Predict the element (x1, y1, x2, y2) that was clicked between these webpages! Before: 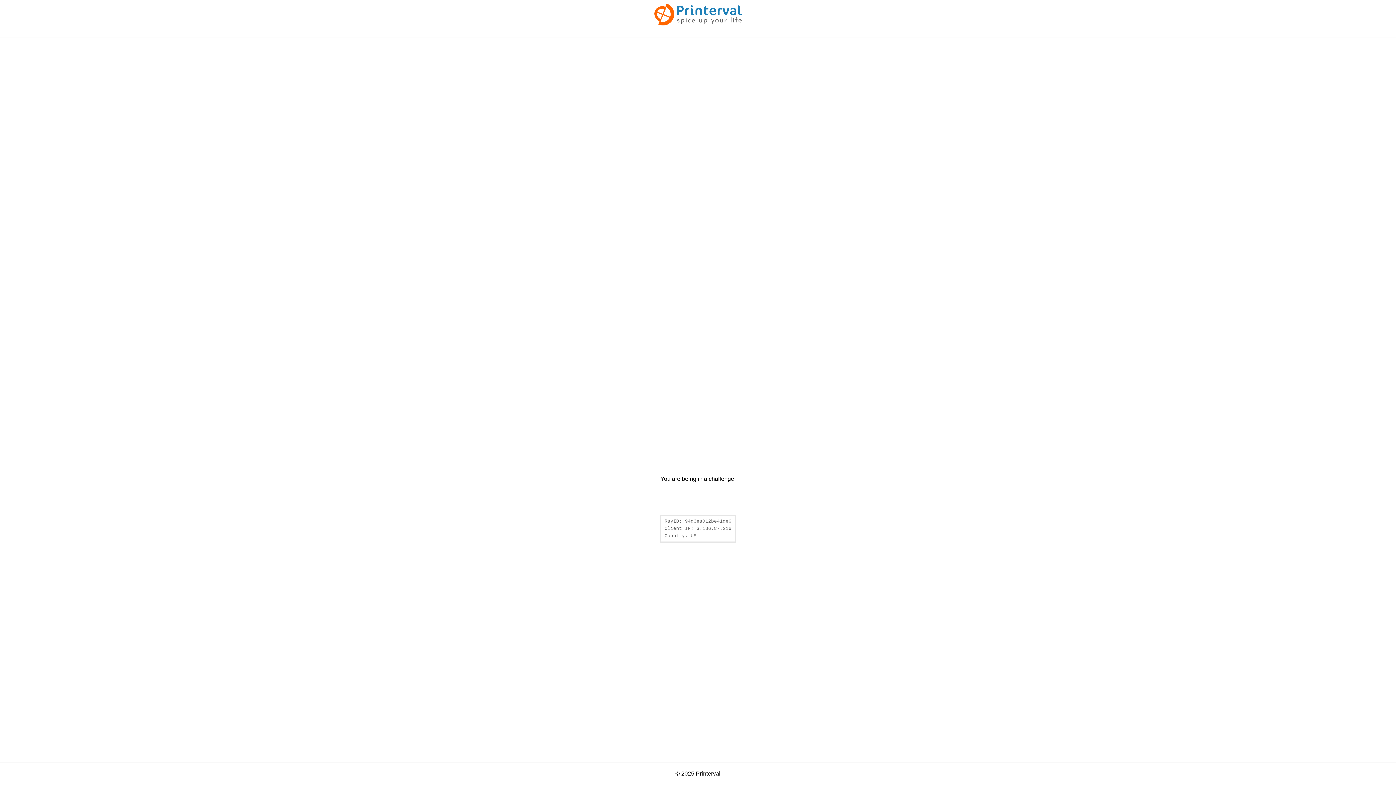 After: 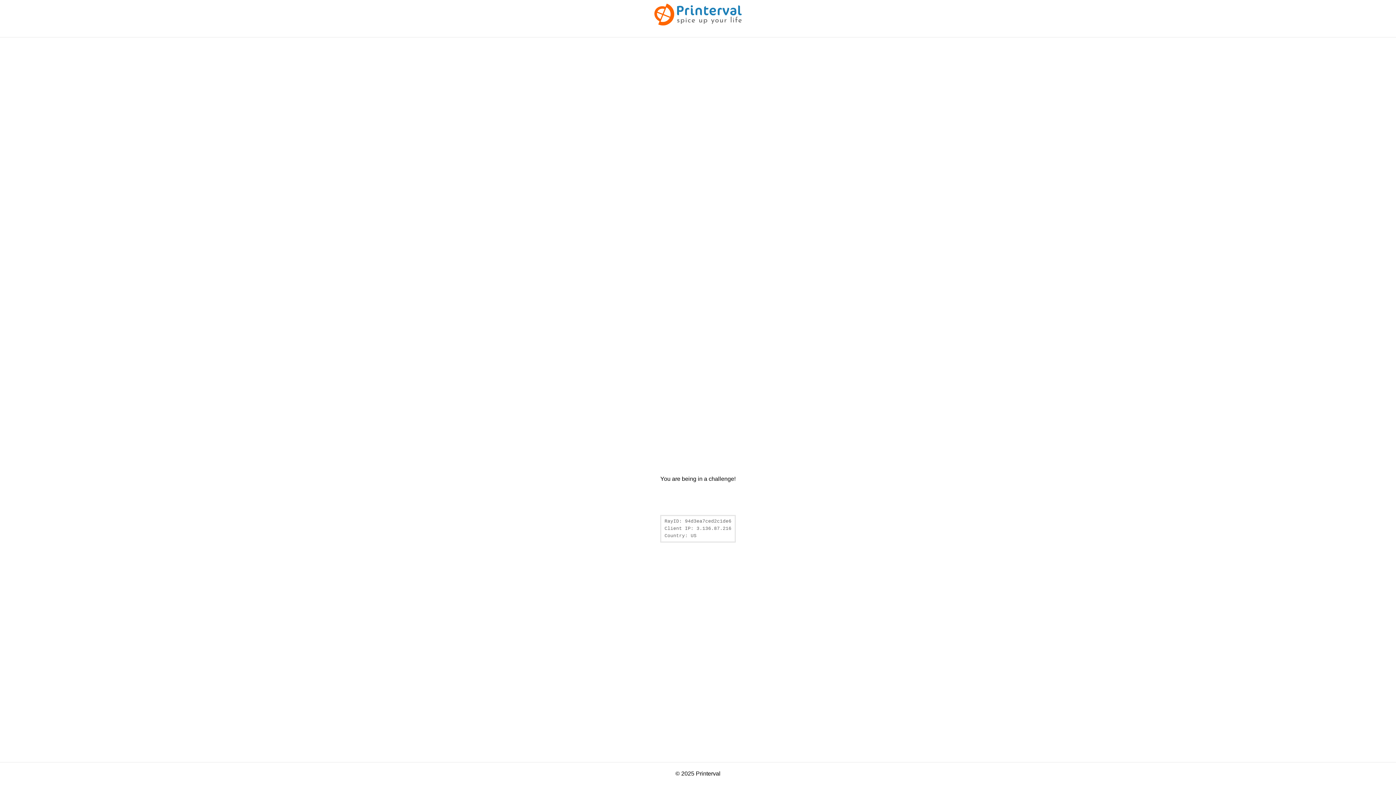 Action: bbox: (654, 20, 741, 26)